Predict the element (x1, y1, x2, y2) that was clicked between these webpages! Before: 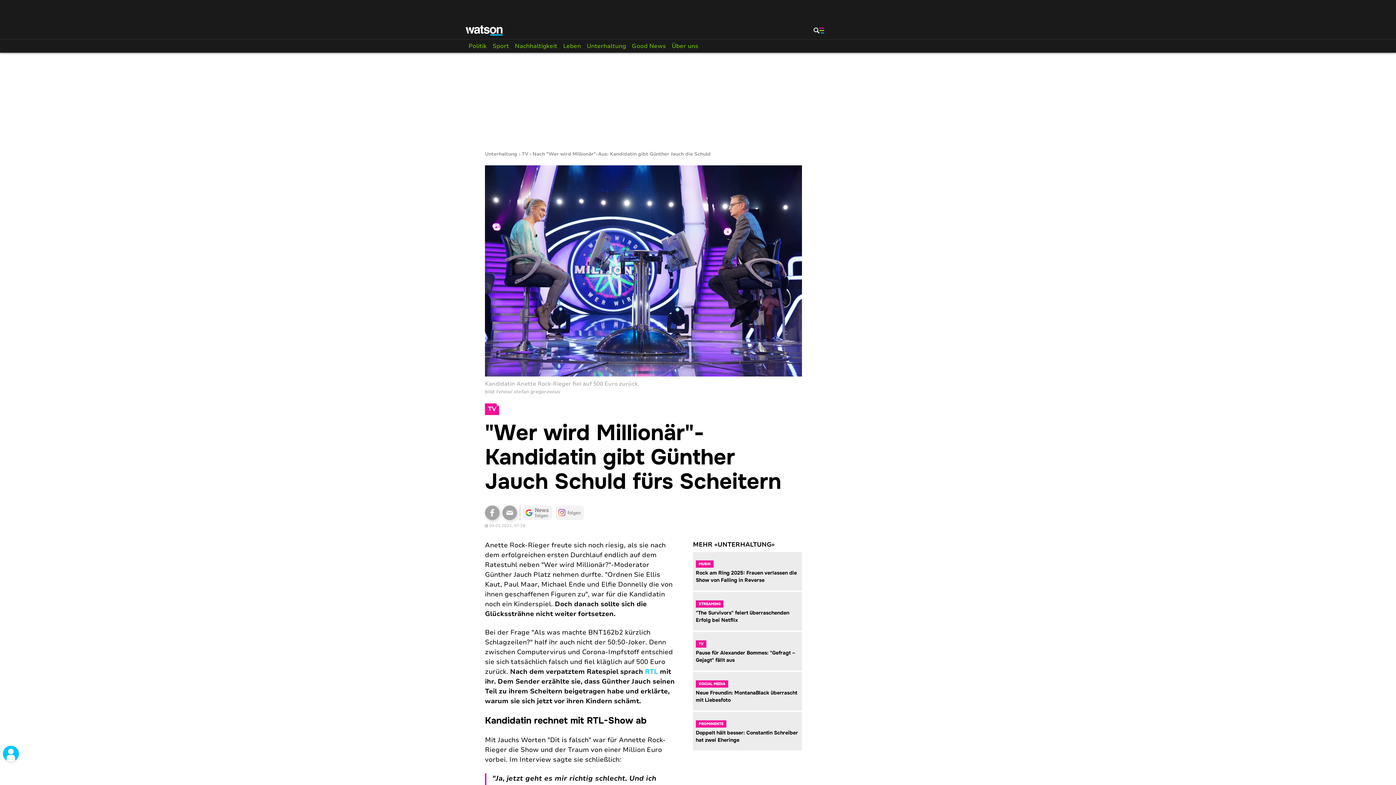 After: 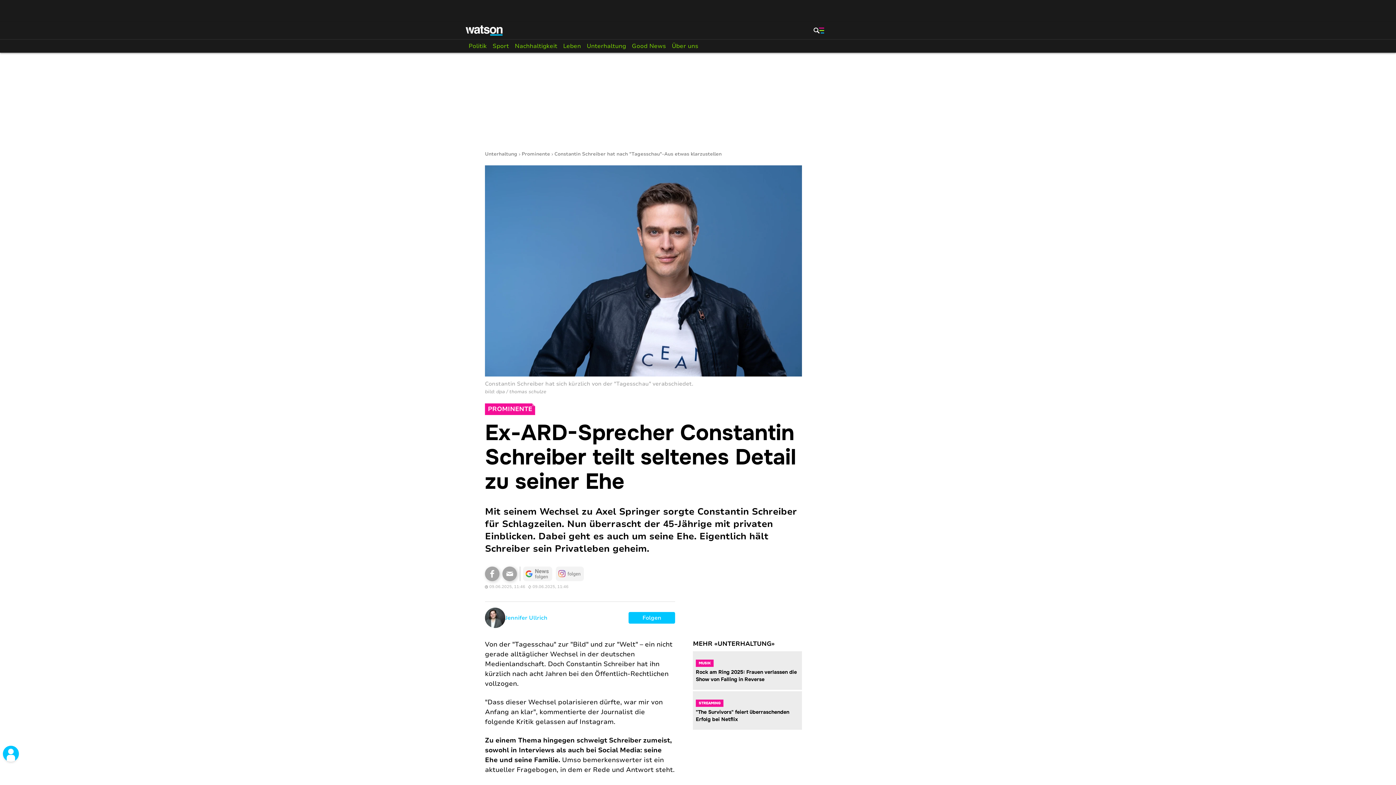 Action: bbox: (693, 712, 802, 751) label: Zur Story